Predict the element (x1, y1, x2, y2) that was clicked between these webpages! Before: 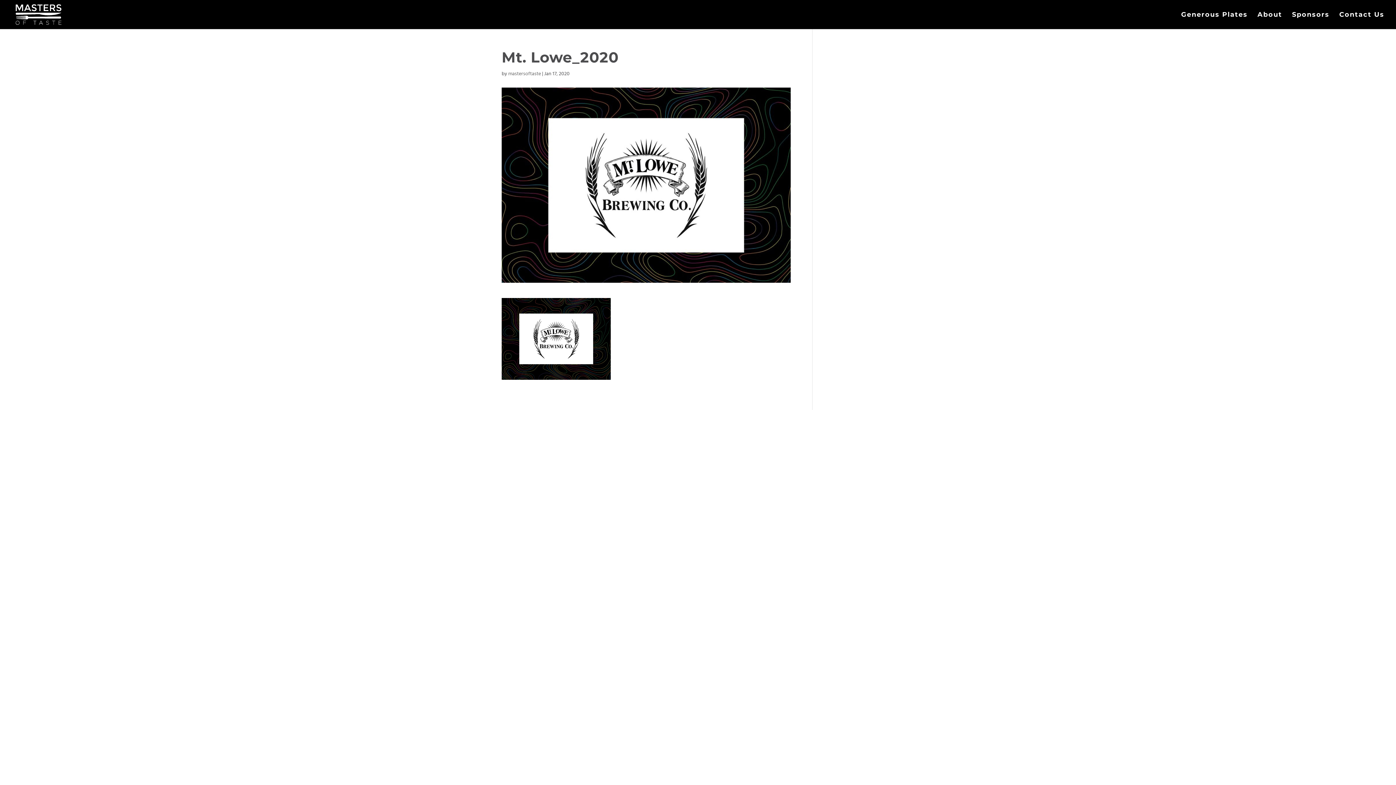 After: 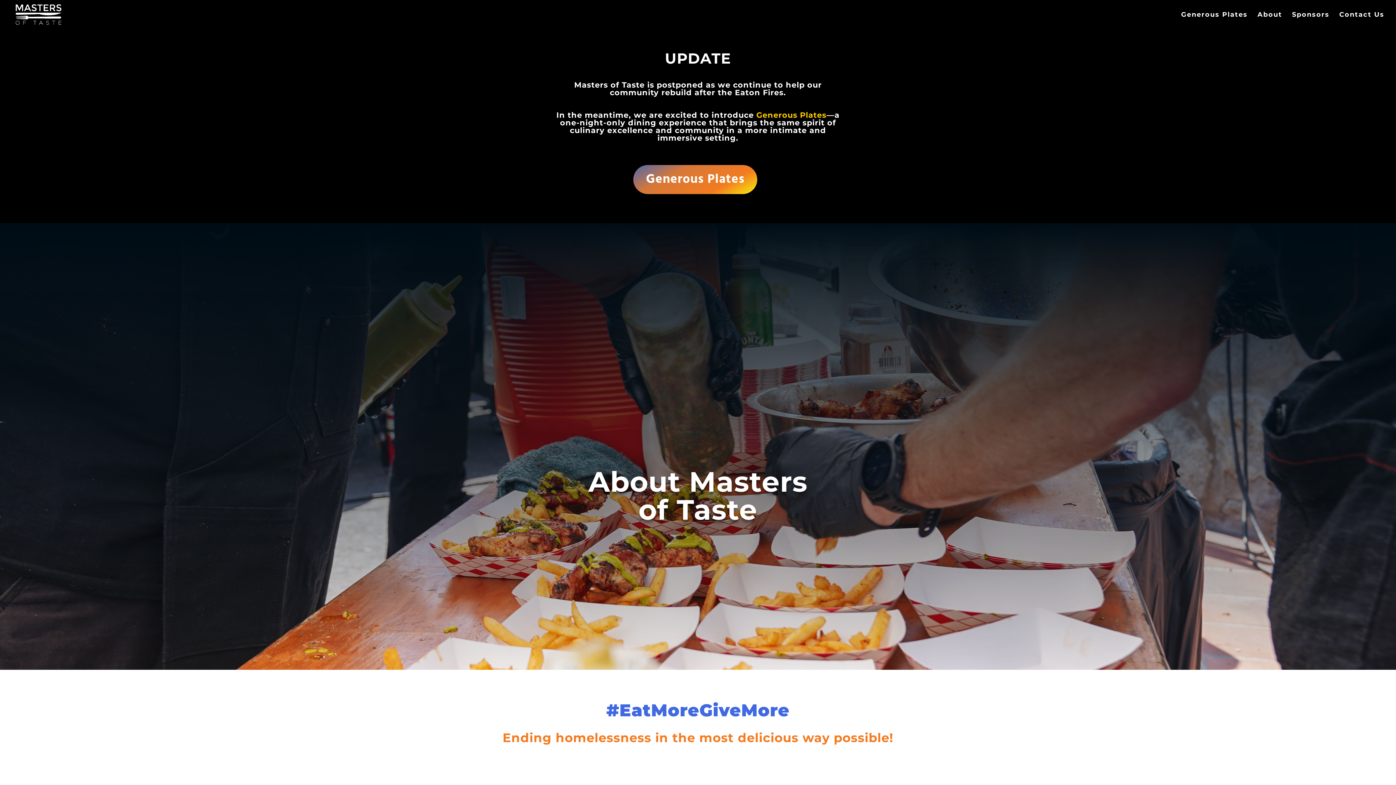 Action: label: About bbox: (1257, 12, 1282, 29)